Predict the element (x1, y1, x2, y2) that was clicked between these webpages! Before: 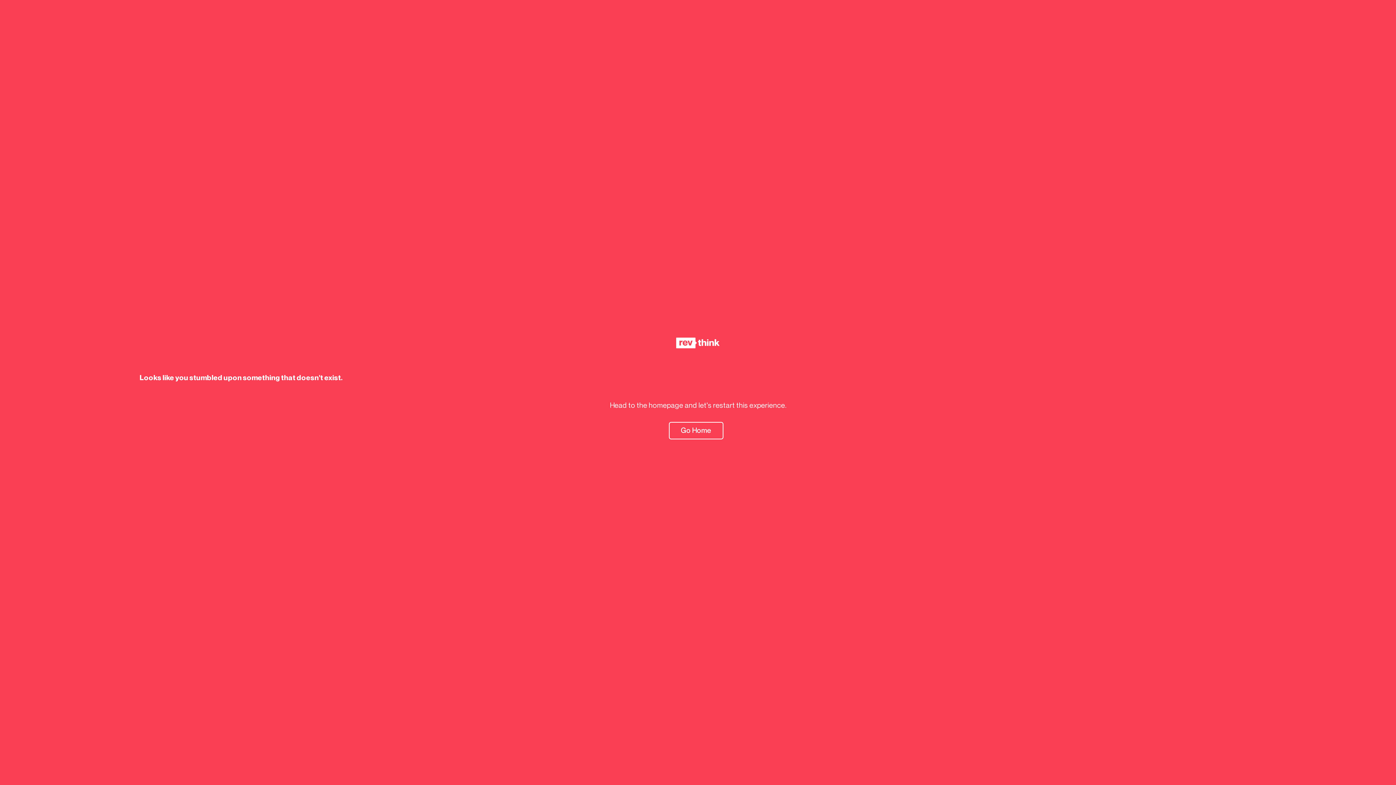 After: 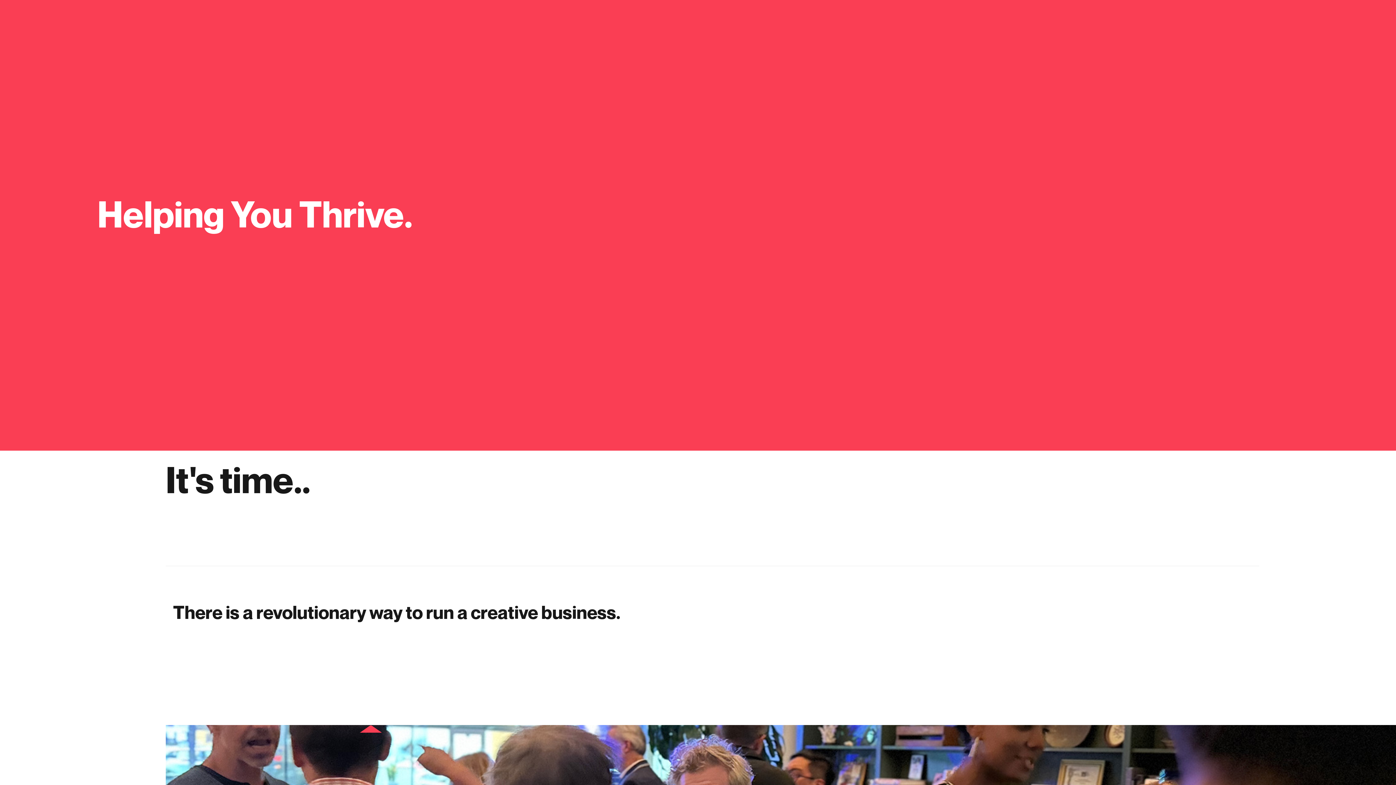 Action: bbox: (669, 422, 723, 439) label: Go Home